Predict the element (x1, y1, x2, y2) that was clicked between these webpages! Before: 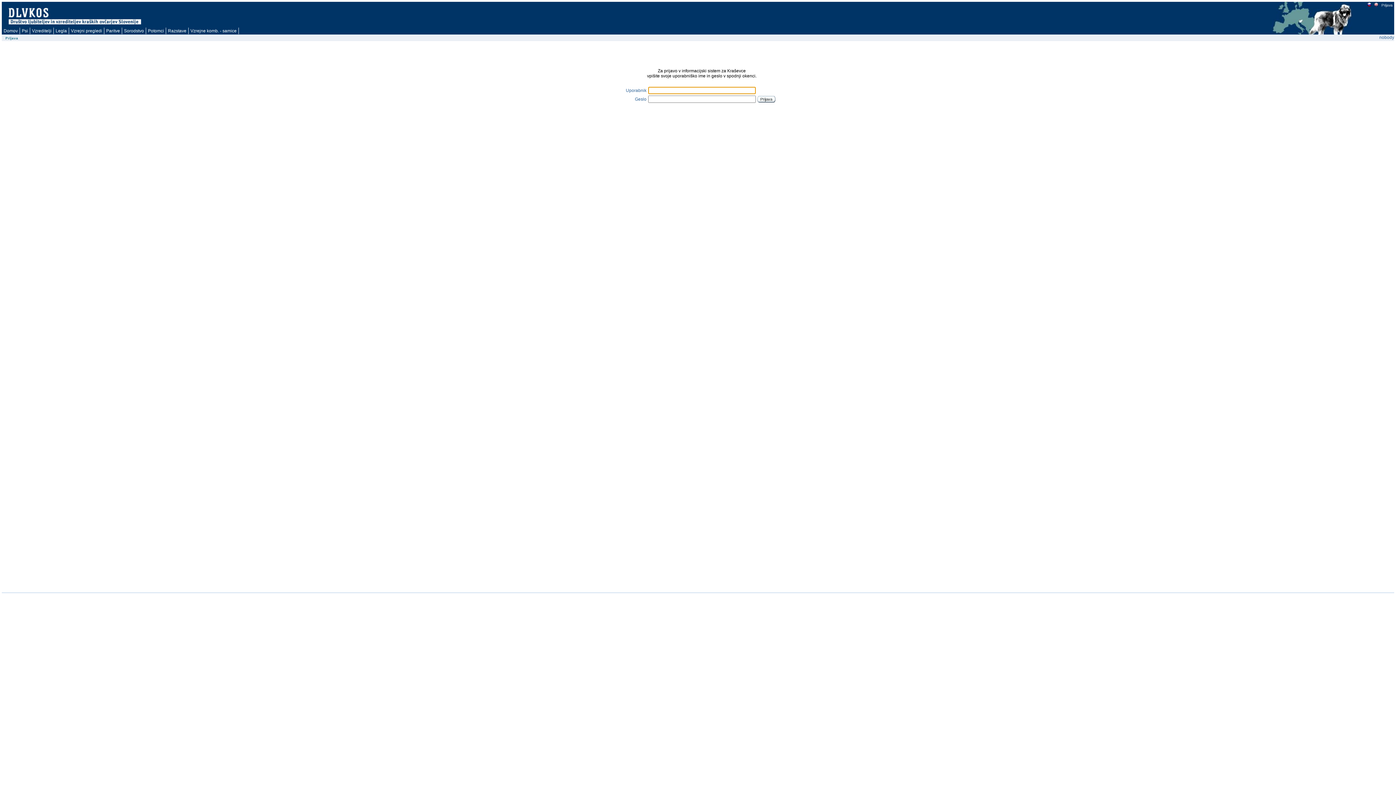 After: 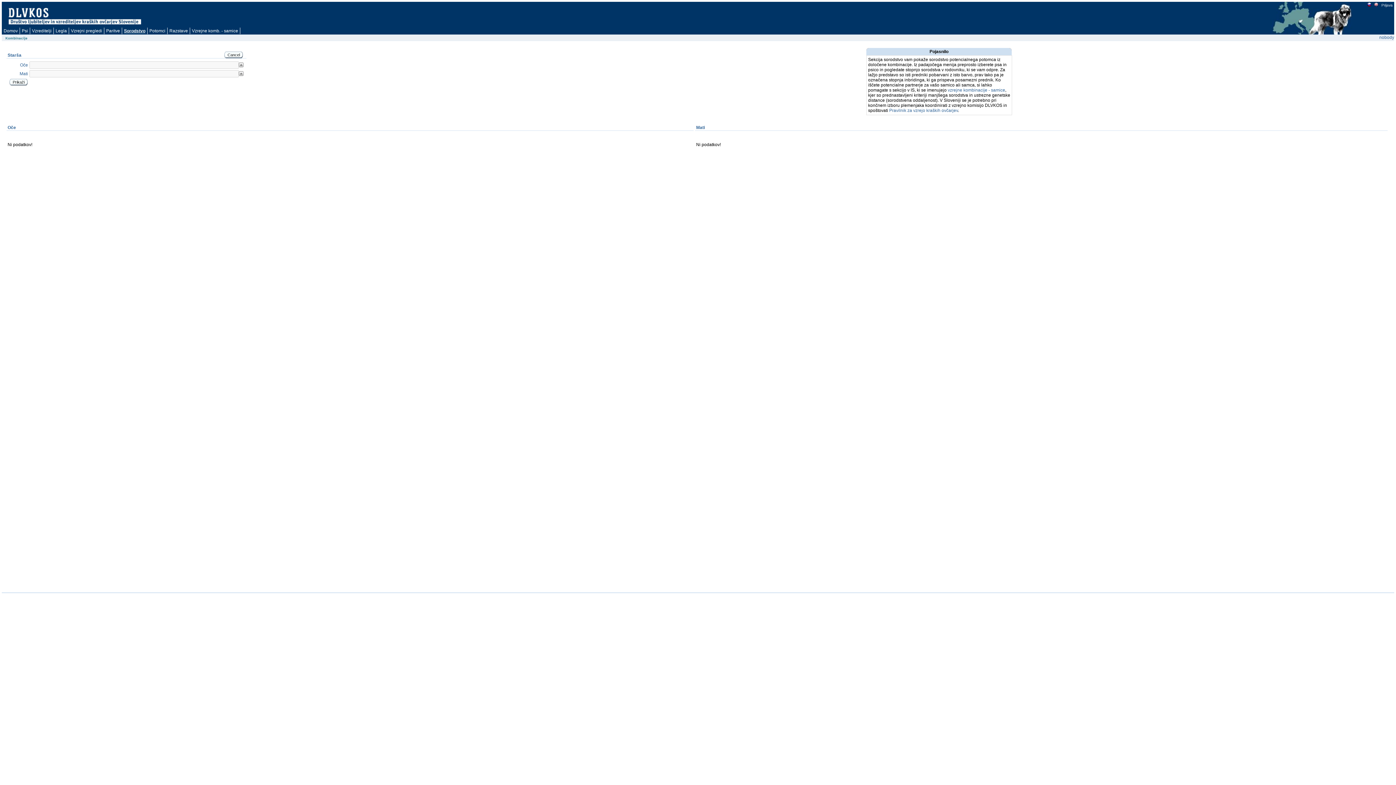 Action: bbox: (122, 27, 146, 34) label: Sorodstvo